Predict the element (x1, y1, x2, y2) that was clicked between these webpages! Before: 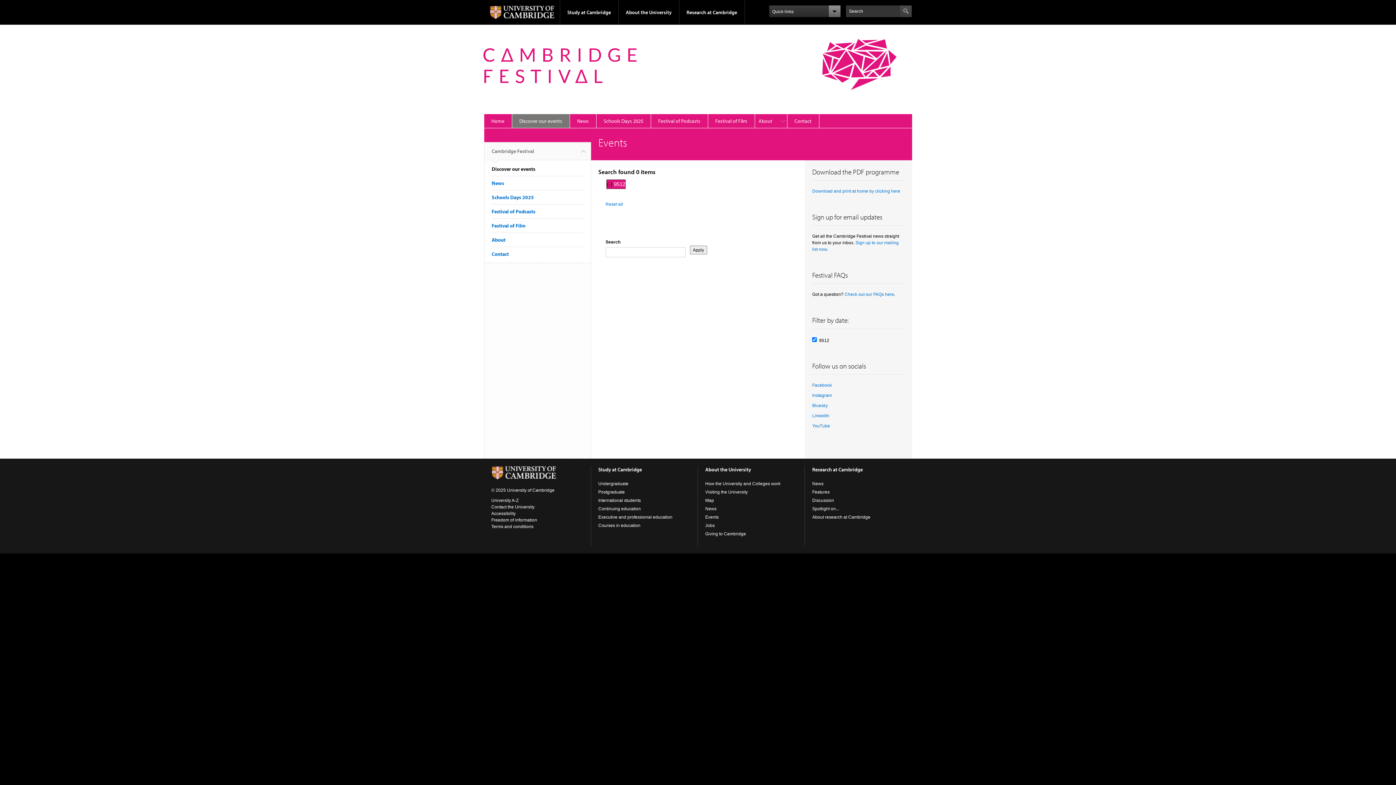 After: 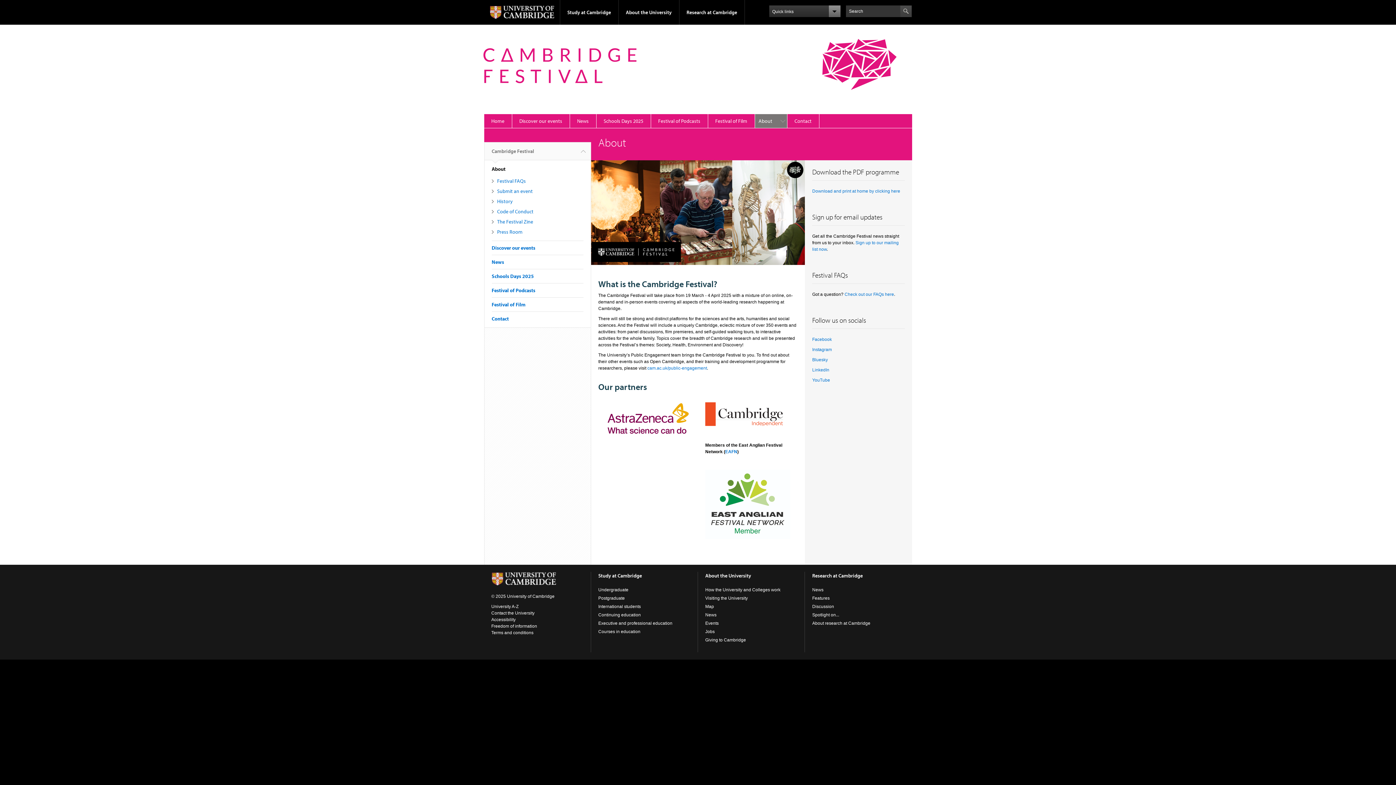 Action: bbox: (491, 236, 505, 243) label: About